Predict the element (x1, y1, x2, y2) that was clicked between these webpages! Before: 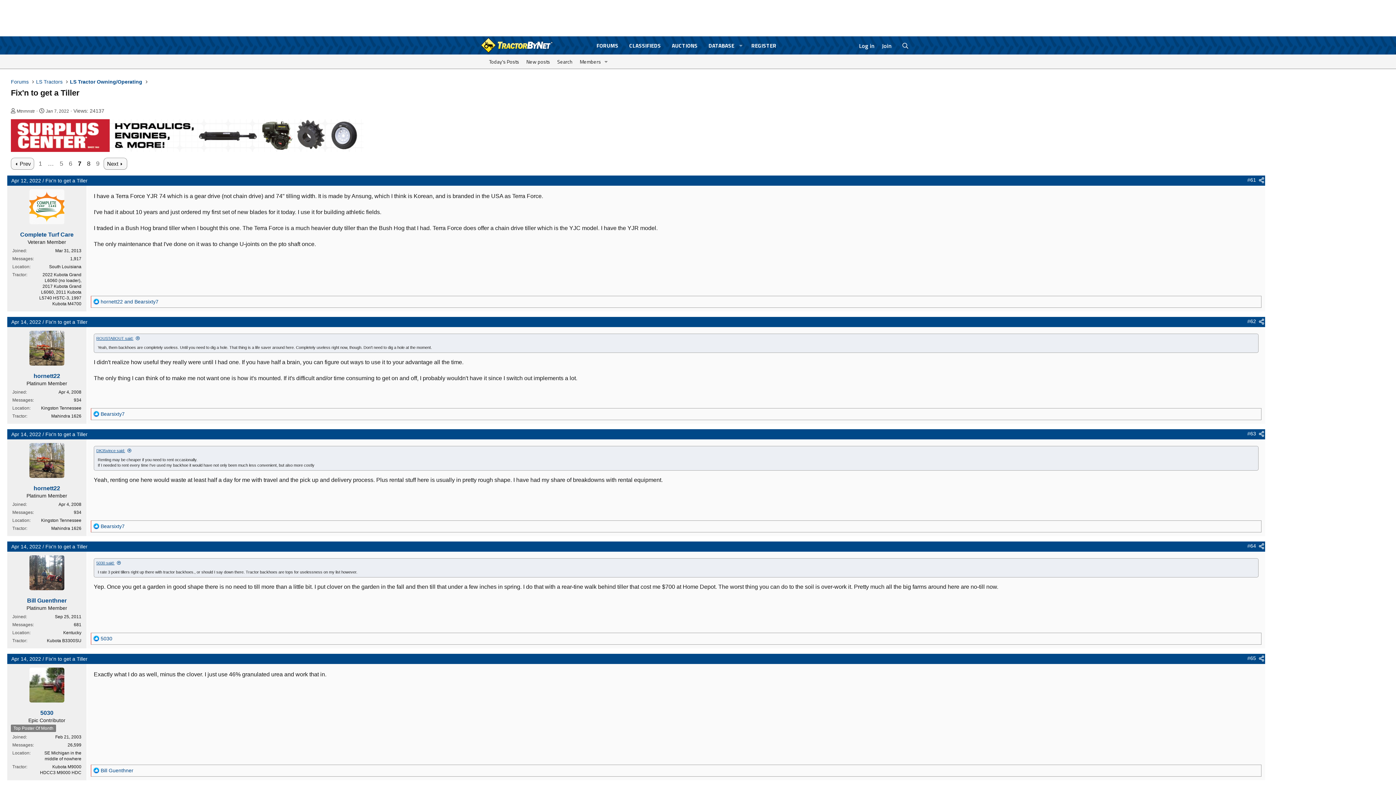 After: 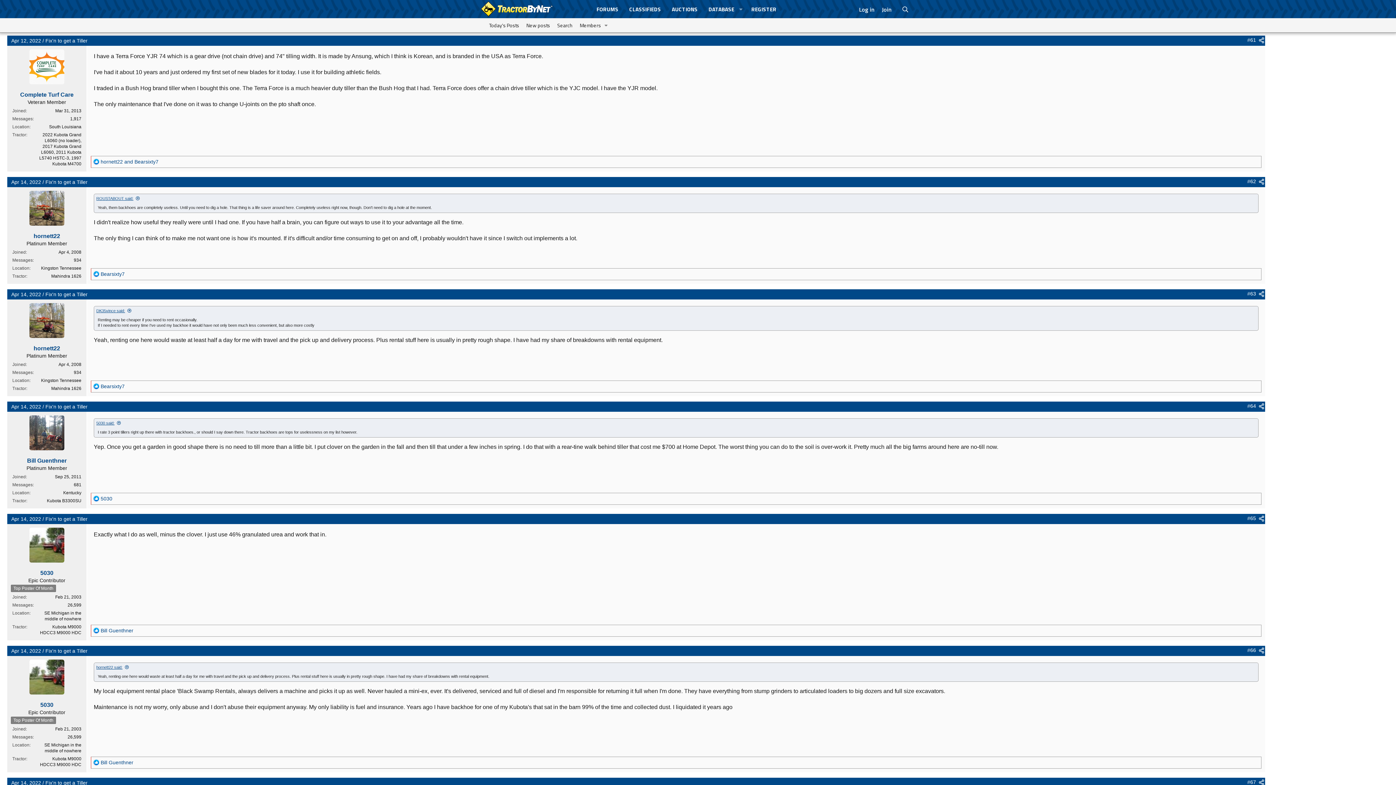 Action: label: #61 bbox: (1247, 176, 1256, 182)